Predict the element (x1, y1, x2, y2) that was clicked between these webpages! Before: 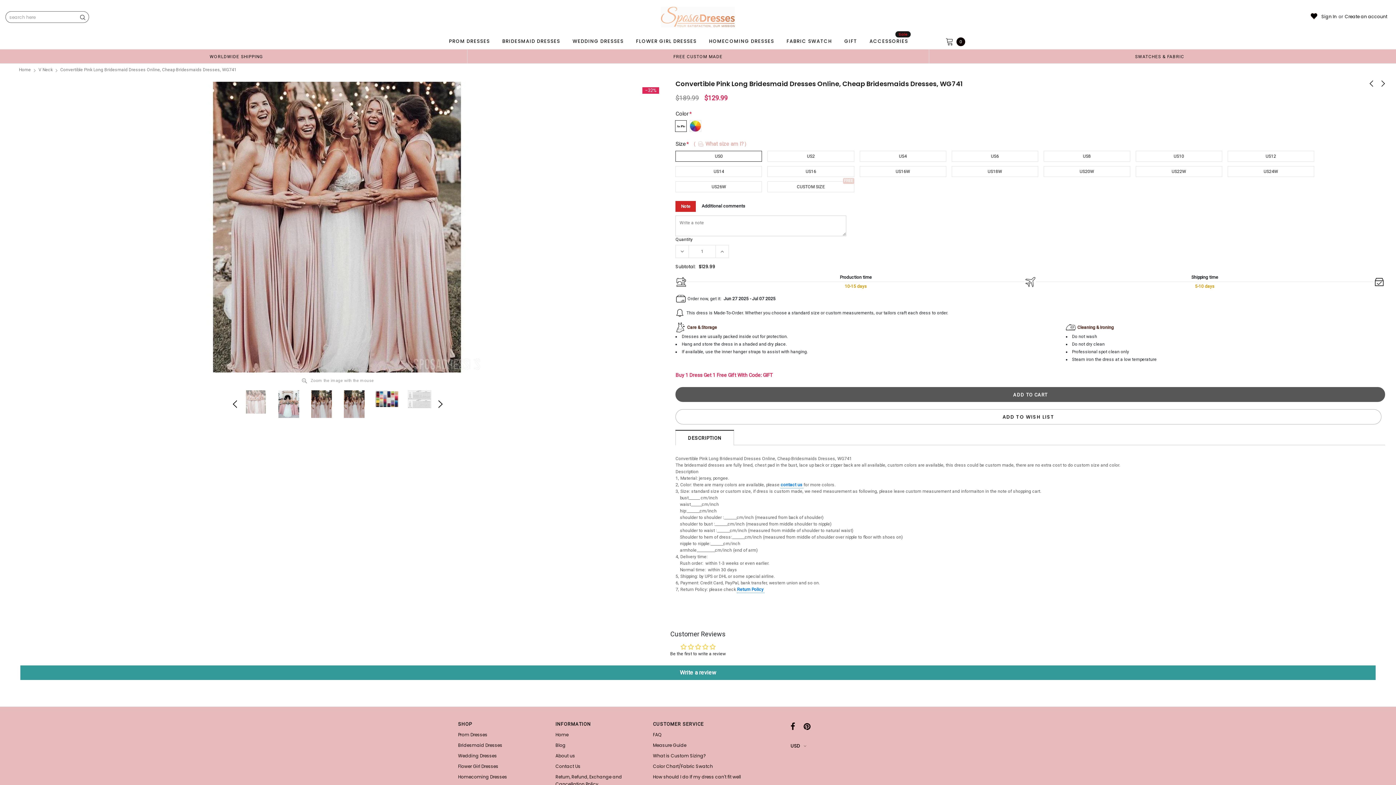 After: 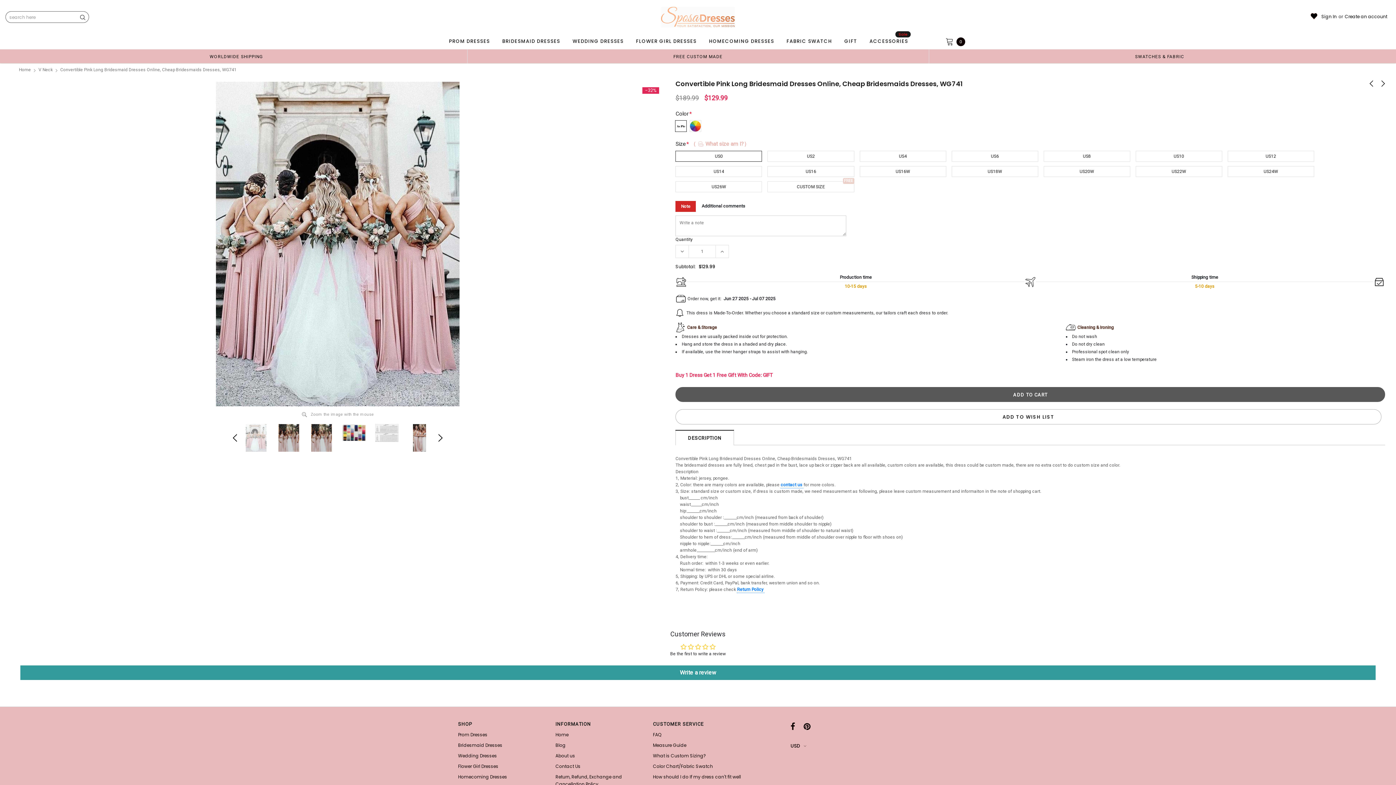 Action: bbox: (275, 390, 302, 418)